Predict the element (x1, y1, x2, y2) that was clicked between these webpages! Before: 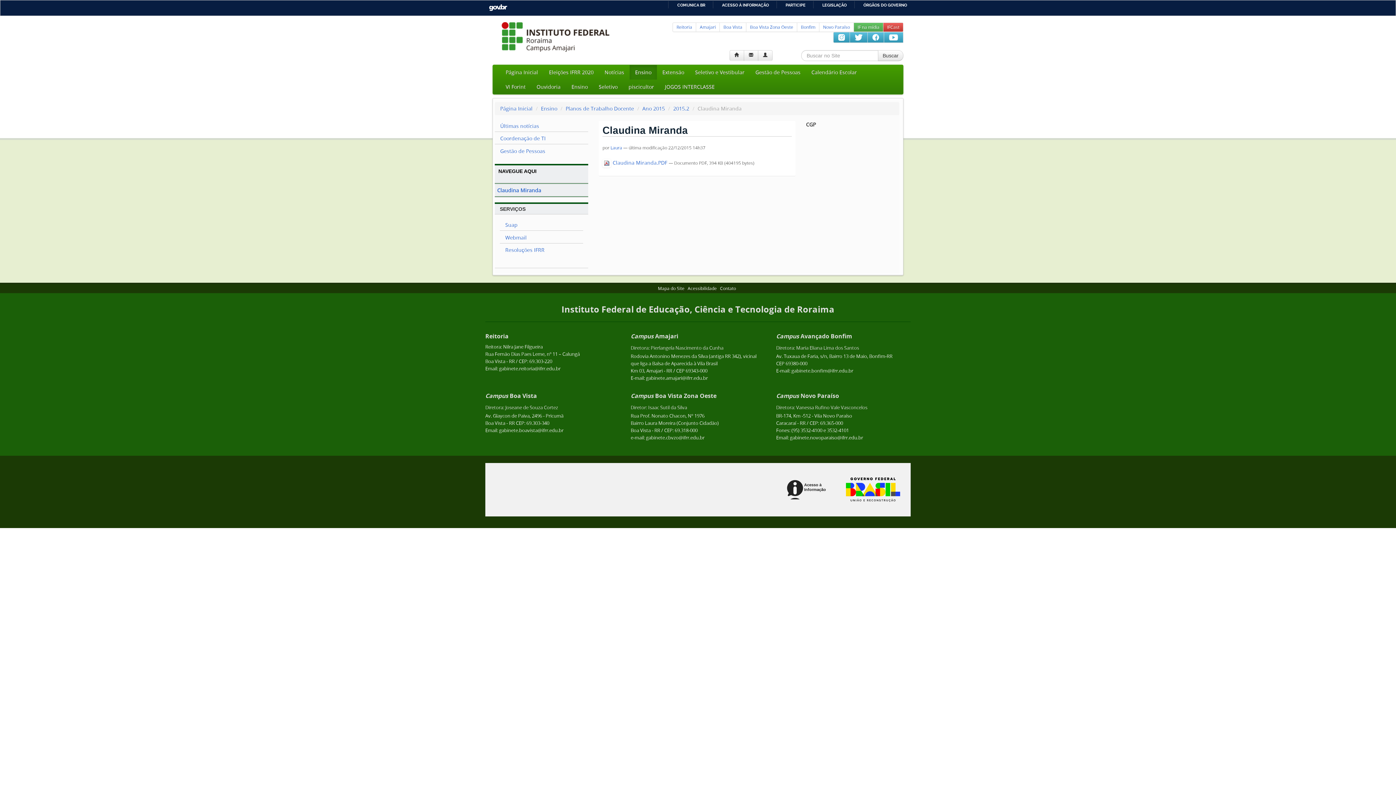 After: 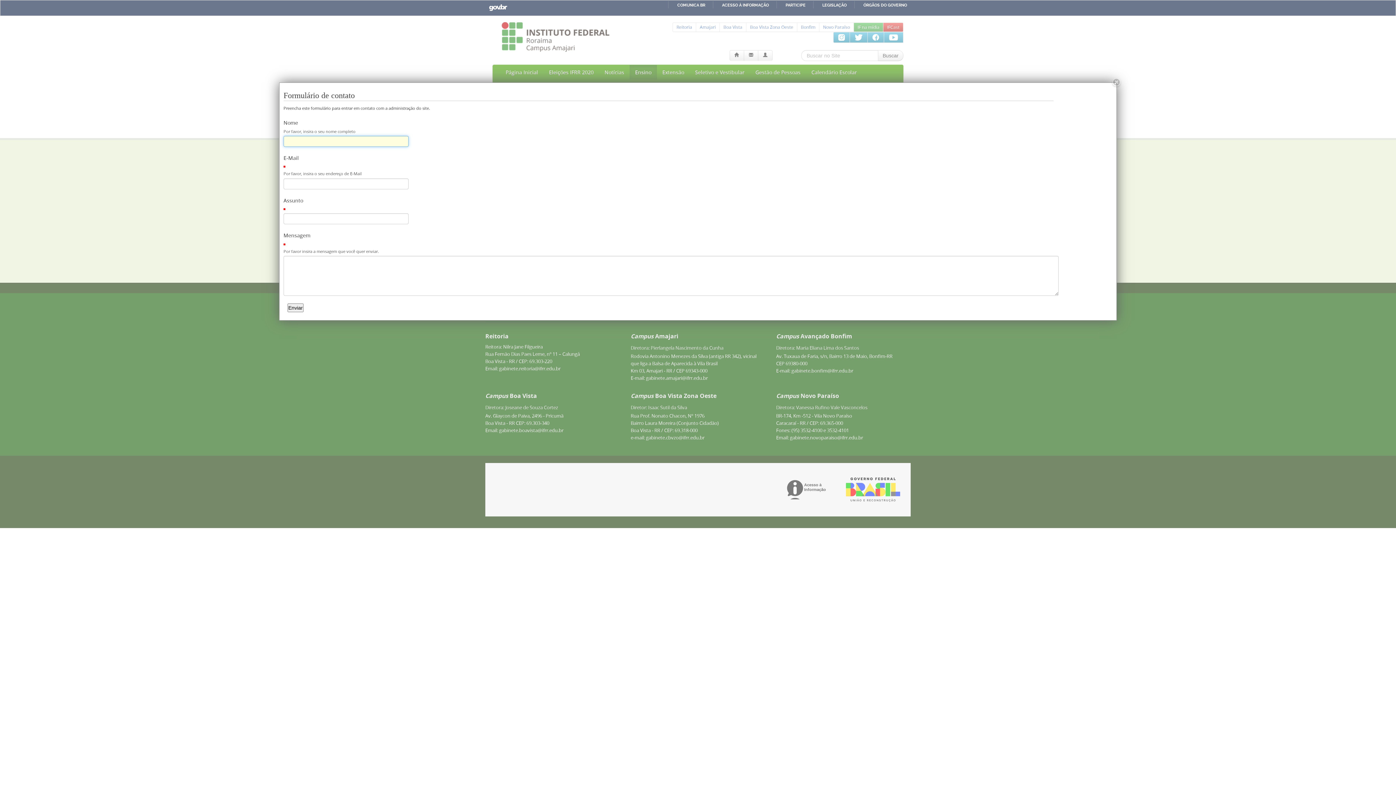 Action: label: Contato bbox: (720, 285, 736, 291)